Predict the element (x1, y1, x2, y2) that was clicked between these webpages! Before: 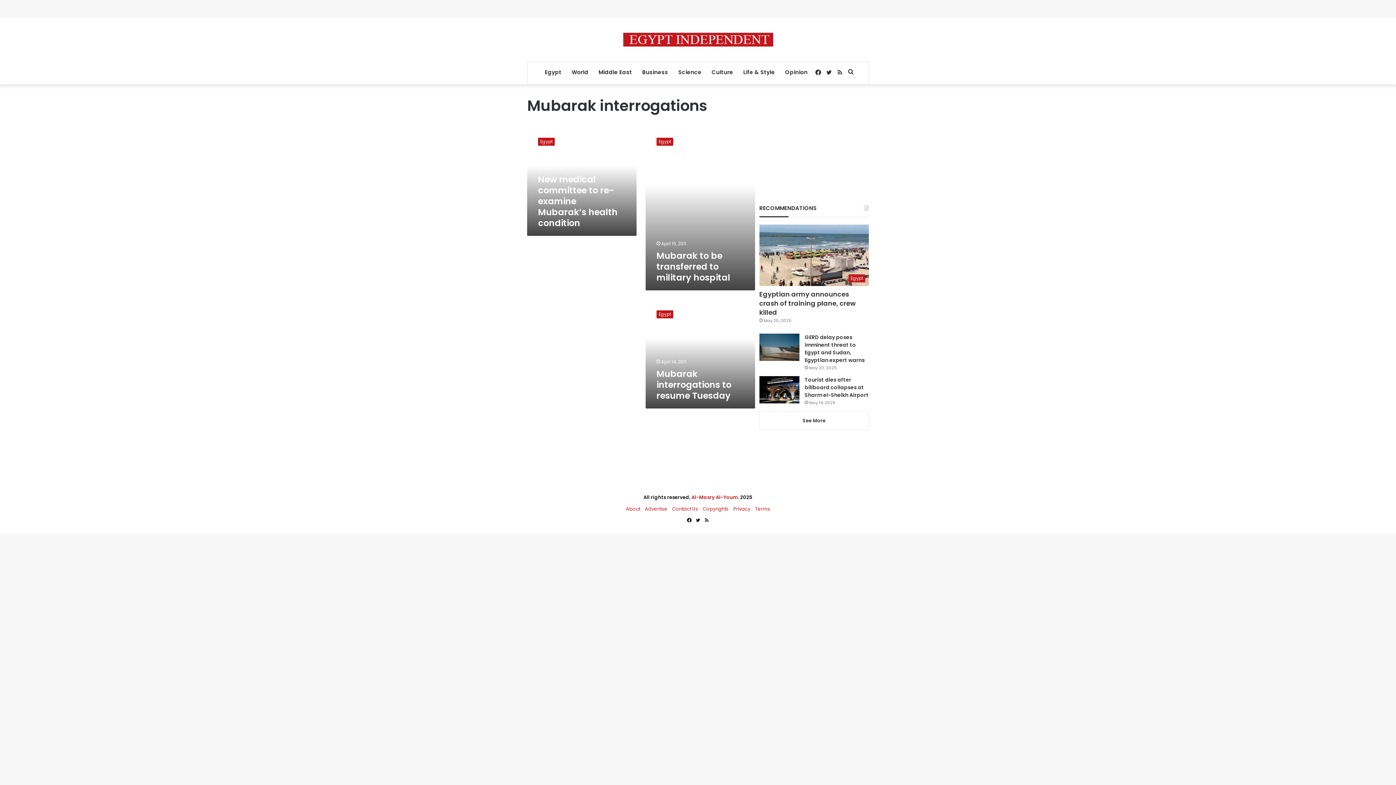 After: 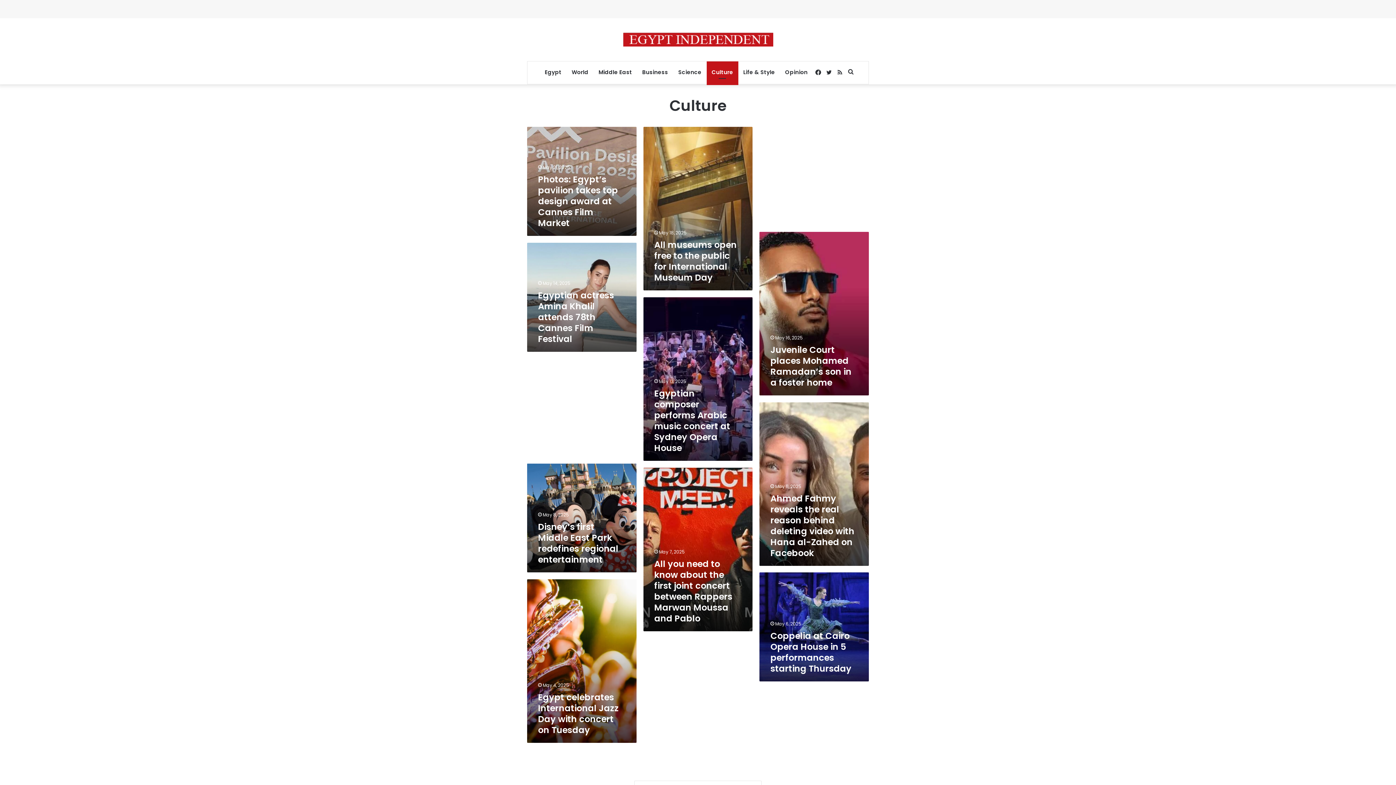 Action: bbox: (706, 61, 738, 83) label: Culture